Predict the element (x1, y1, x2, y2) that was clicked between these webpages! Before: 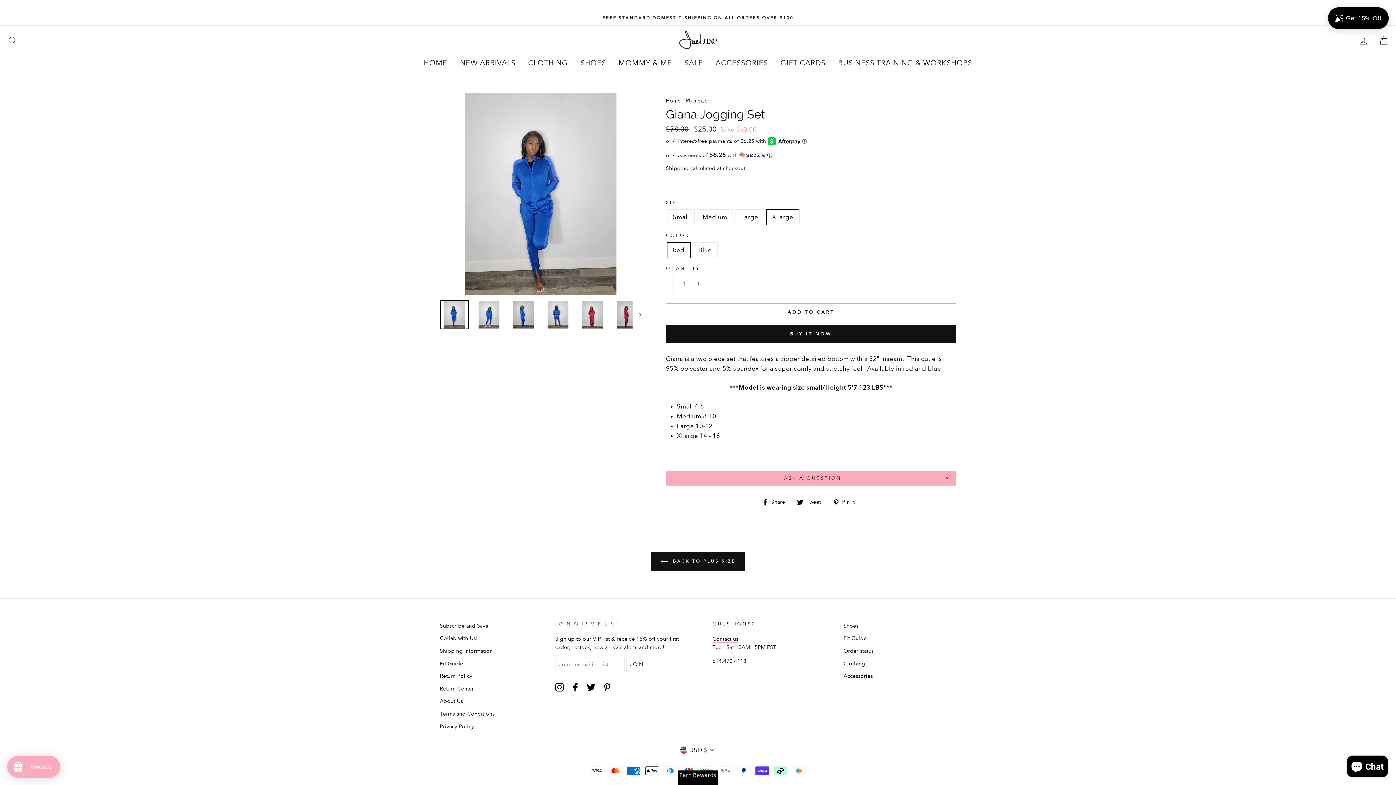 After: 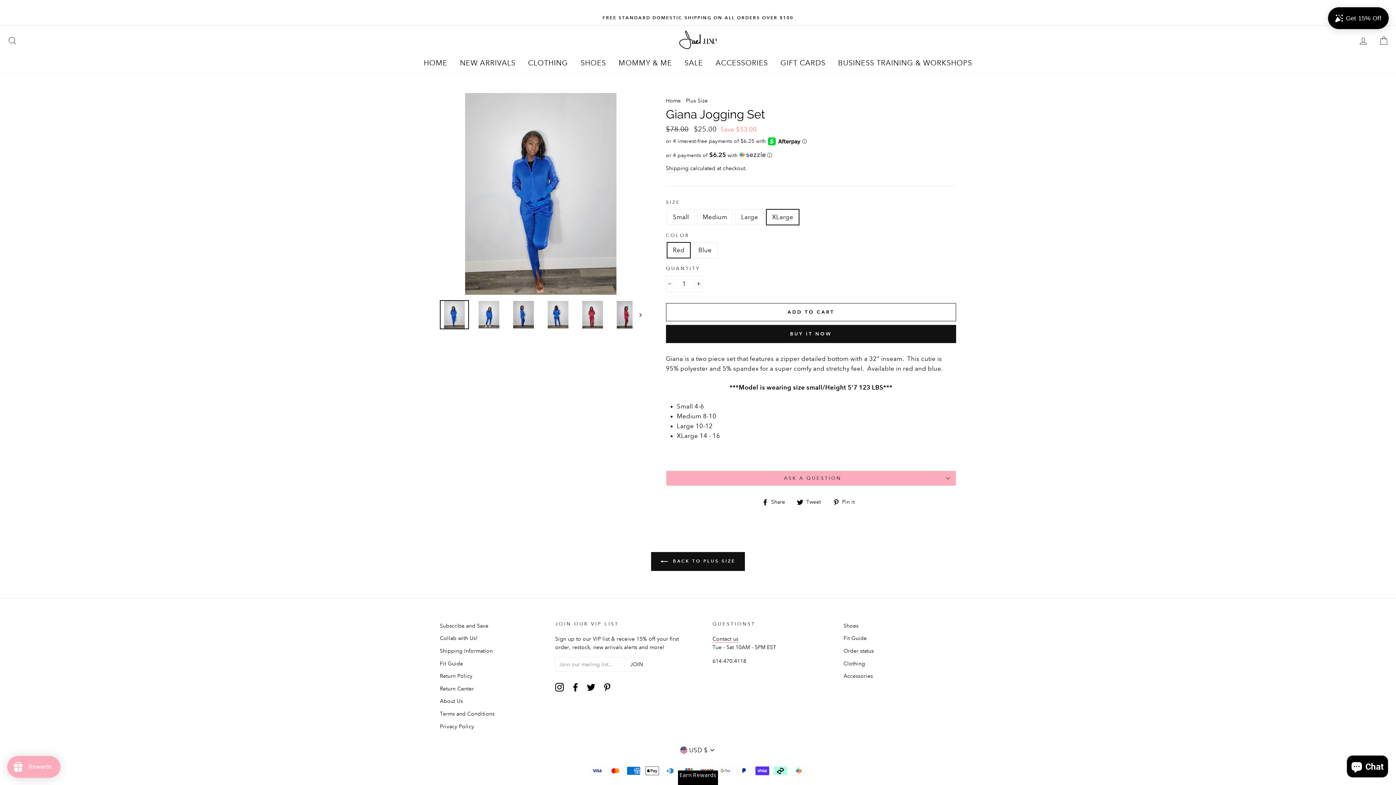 Action: bbox: (797, 496, 826, 506) label:  Tweet
Tweet on Twitter